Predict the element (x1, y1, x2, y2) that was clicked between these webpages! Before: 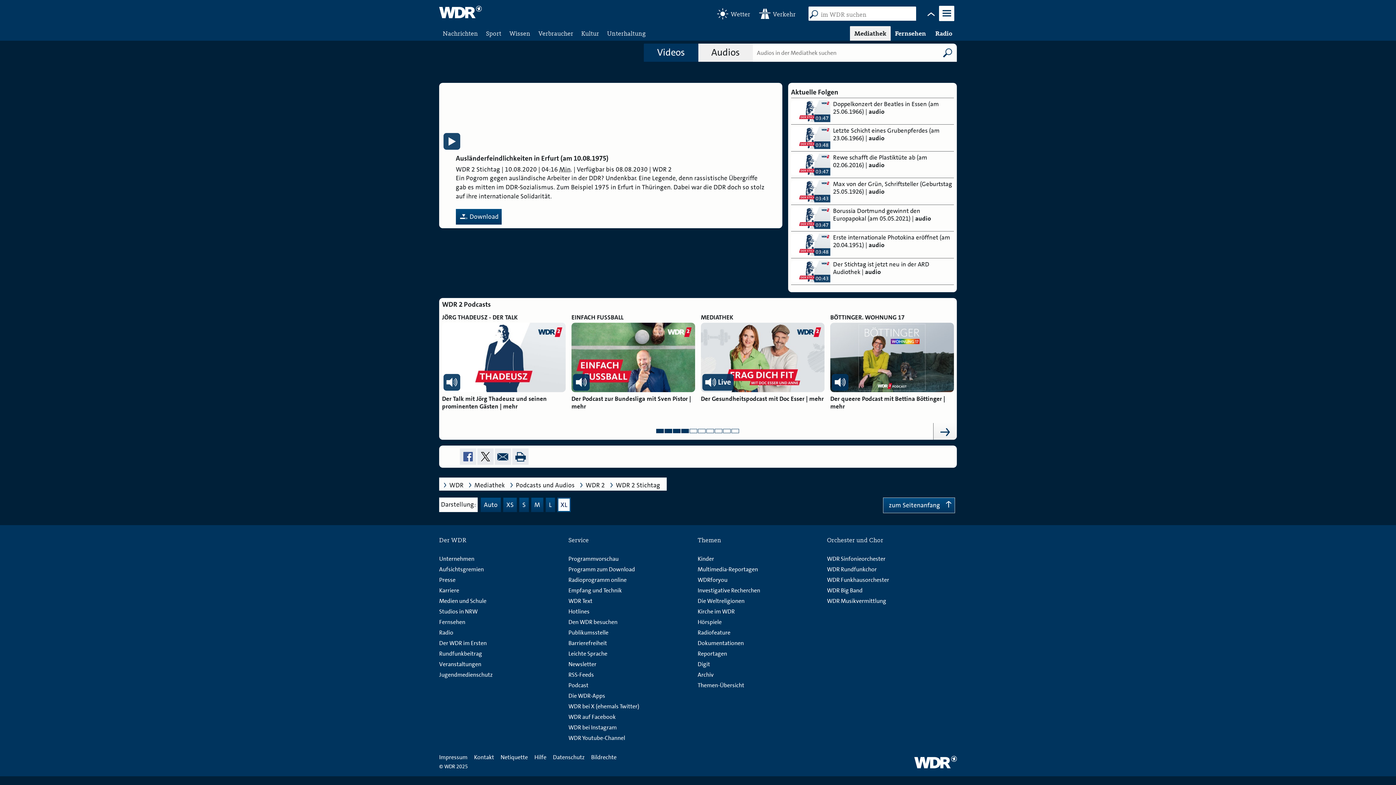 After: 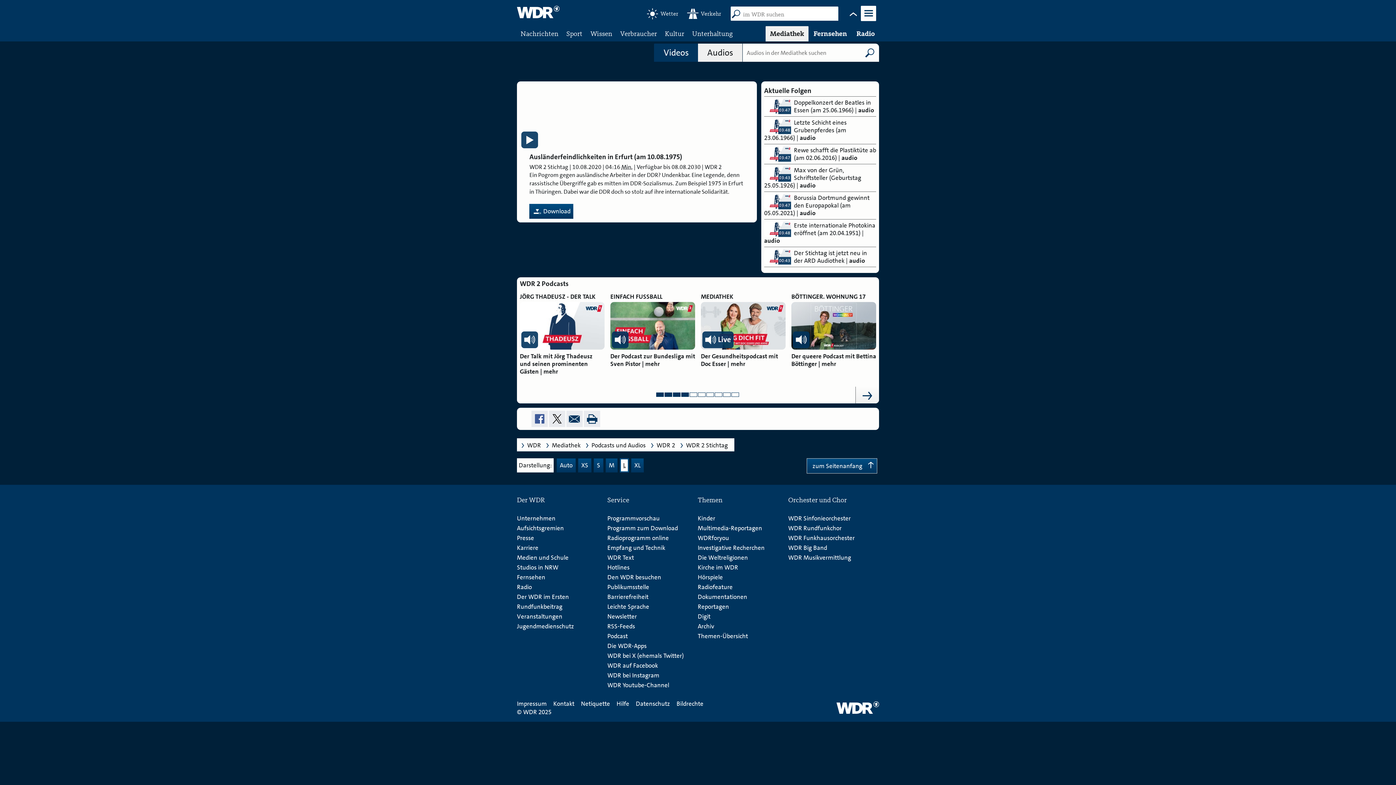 Action: label: L bbox: (545, 497, 555, 512)